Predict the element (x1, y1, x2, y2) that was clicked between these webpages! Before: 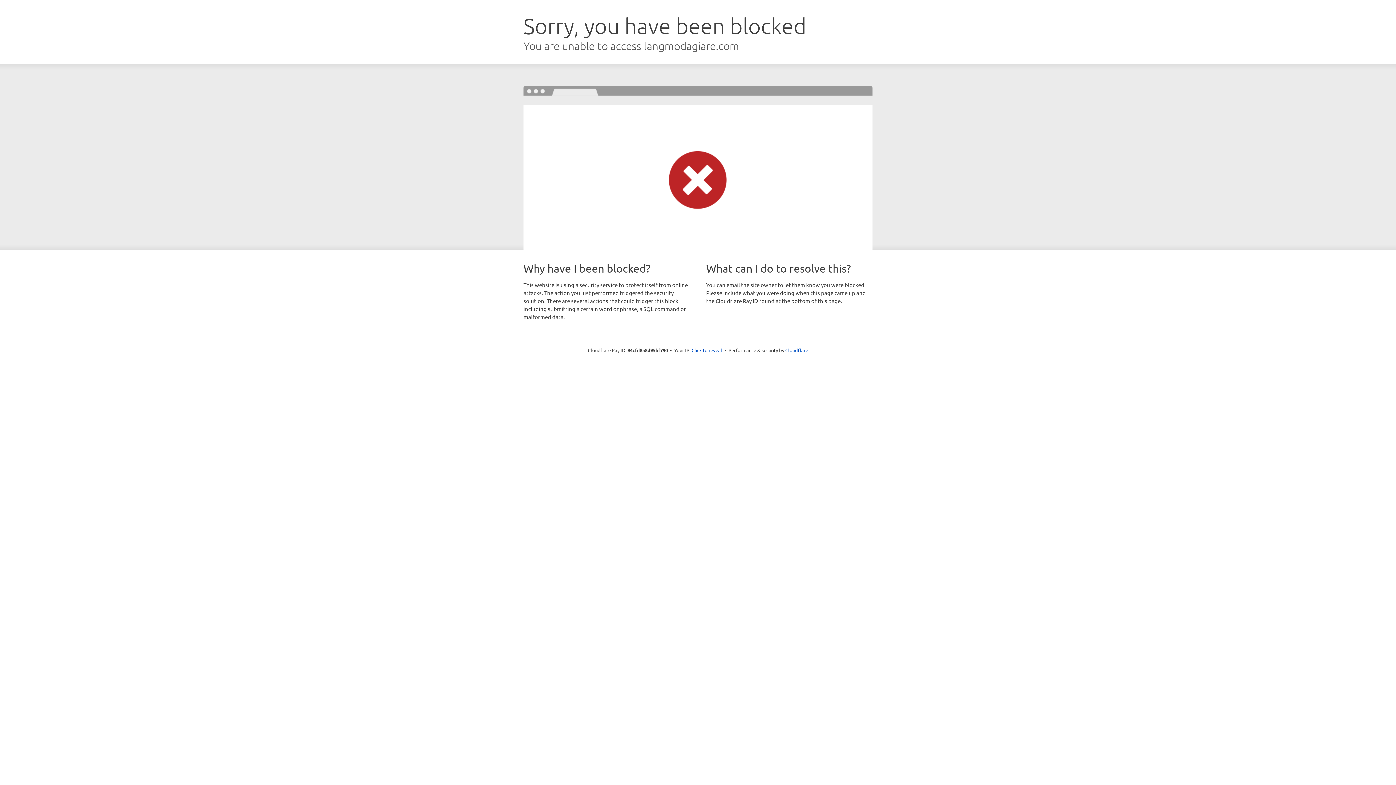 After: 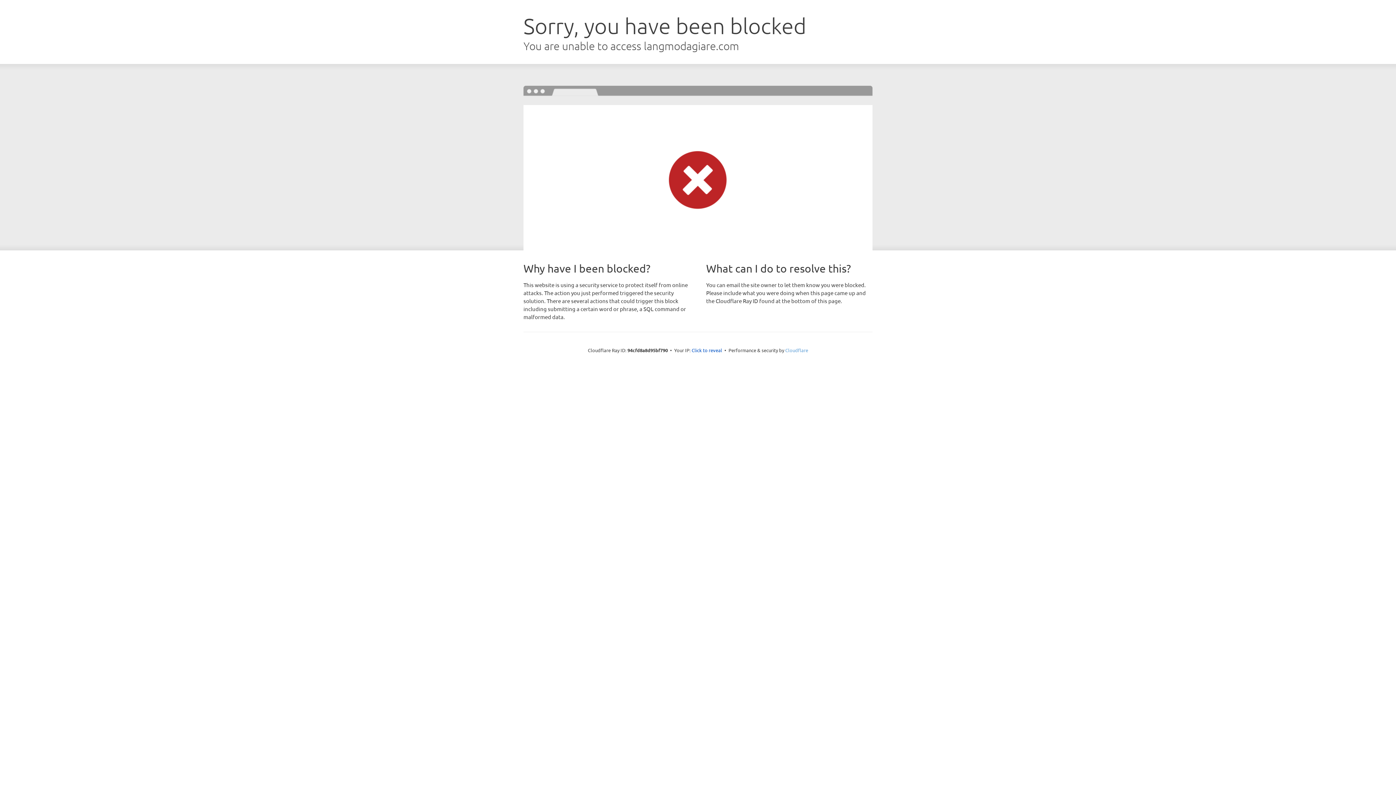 Action: bbox: (785, 347, 808, 353) label: Cloudflare